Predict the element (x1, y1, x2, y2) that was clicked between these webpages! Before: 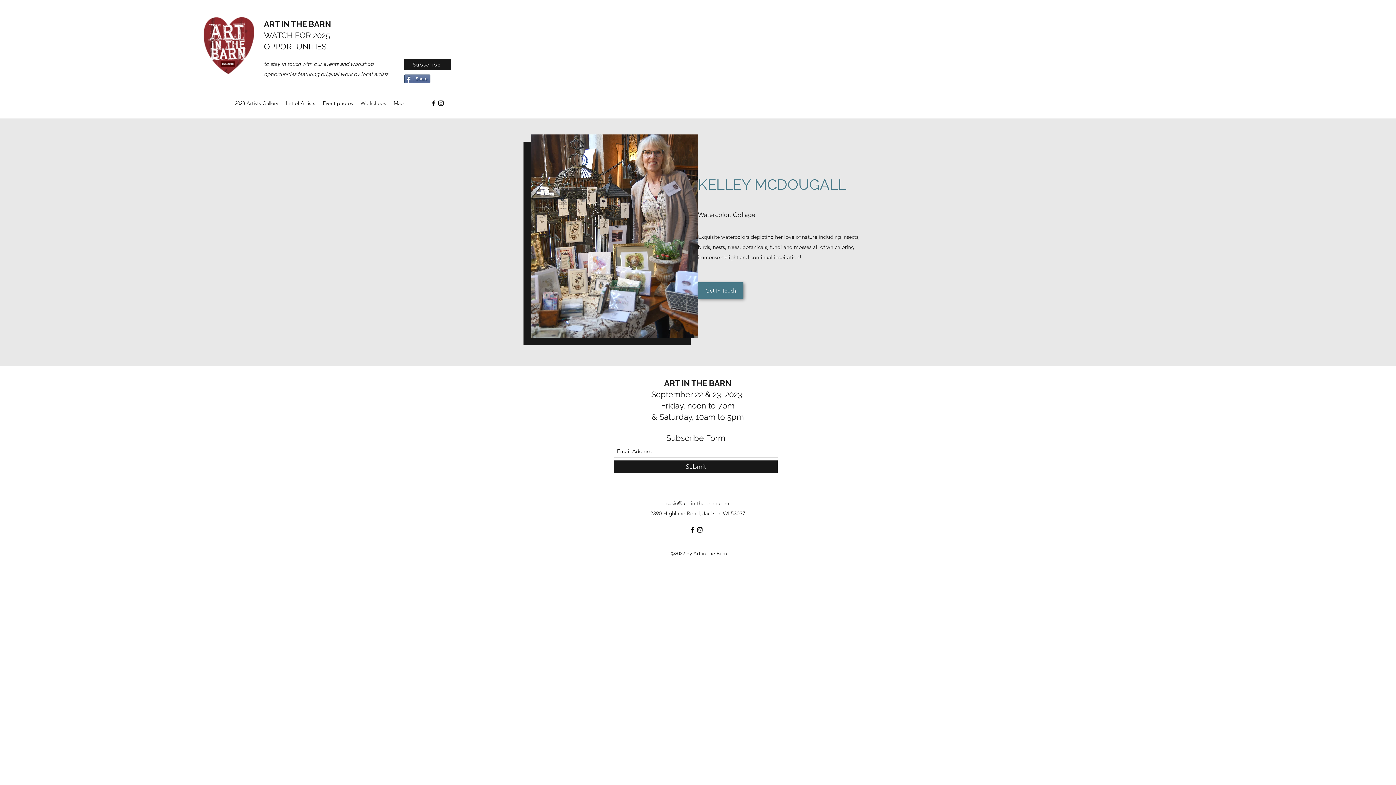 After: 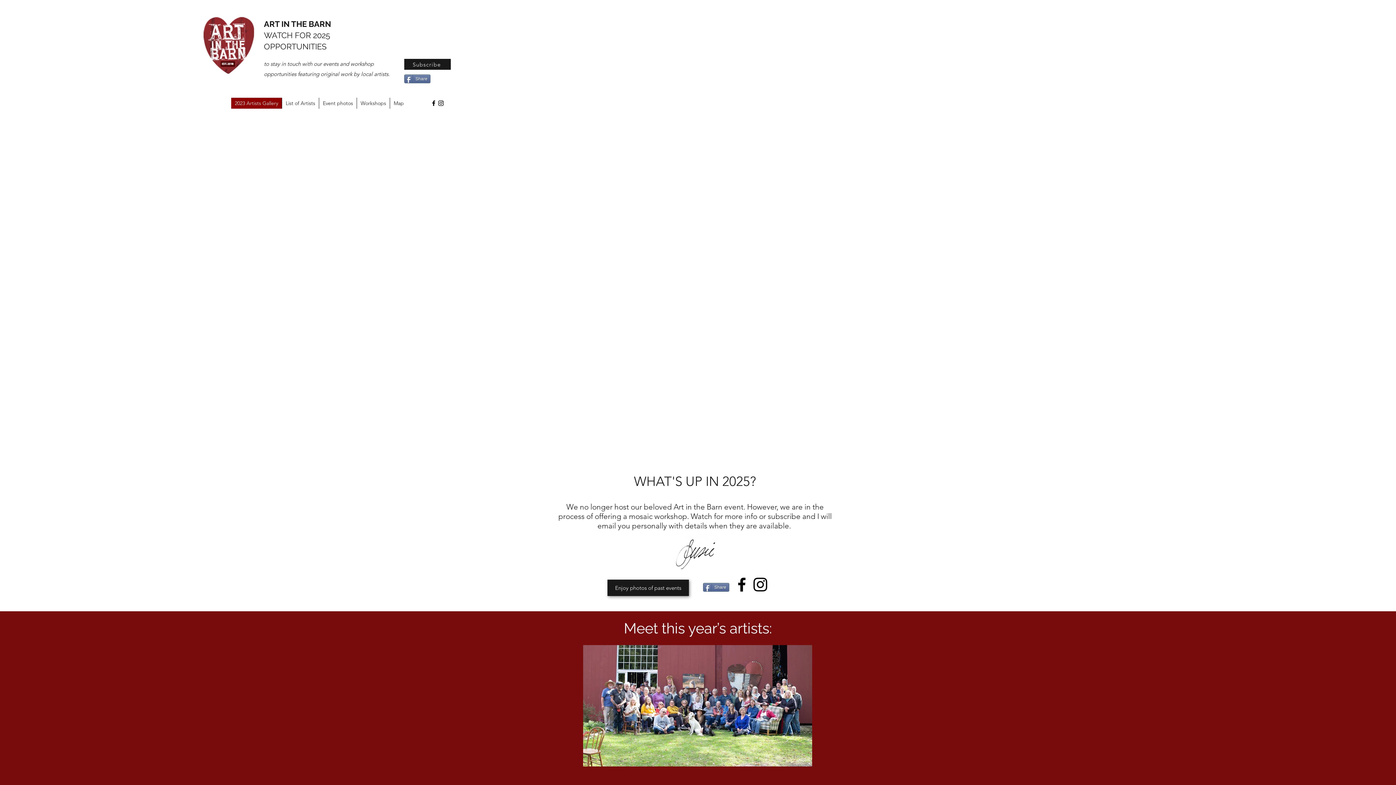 Action: label: ART IN THE BARN bbox: (664, 378, 731, 388)